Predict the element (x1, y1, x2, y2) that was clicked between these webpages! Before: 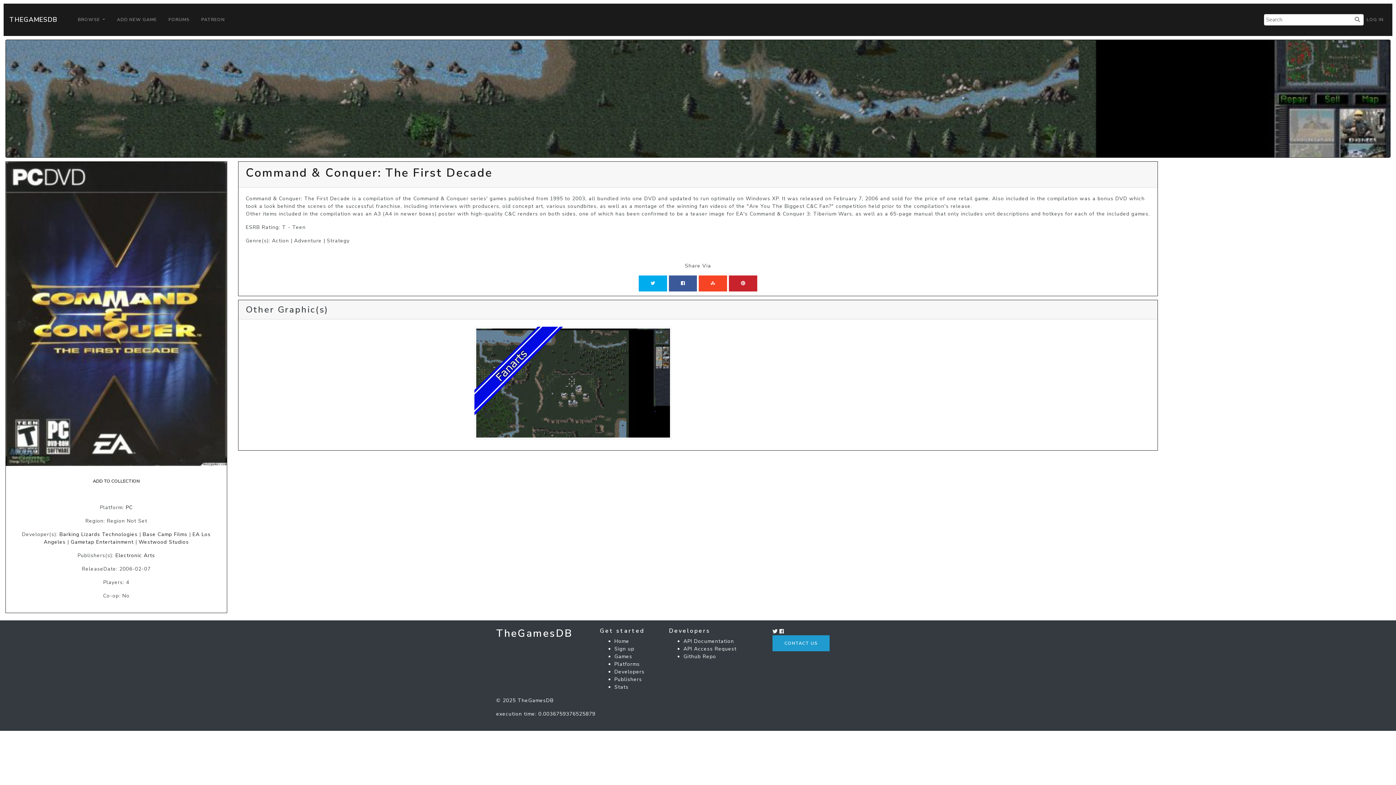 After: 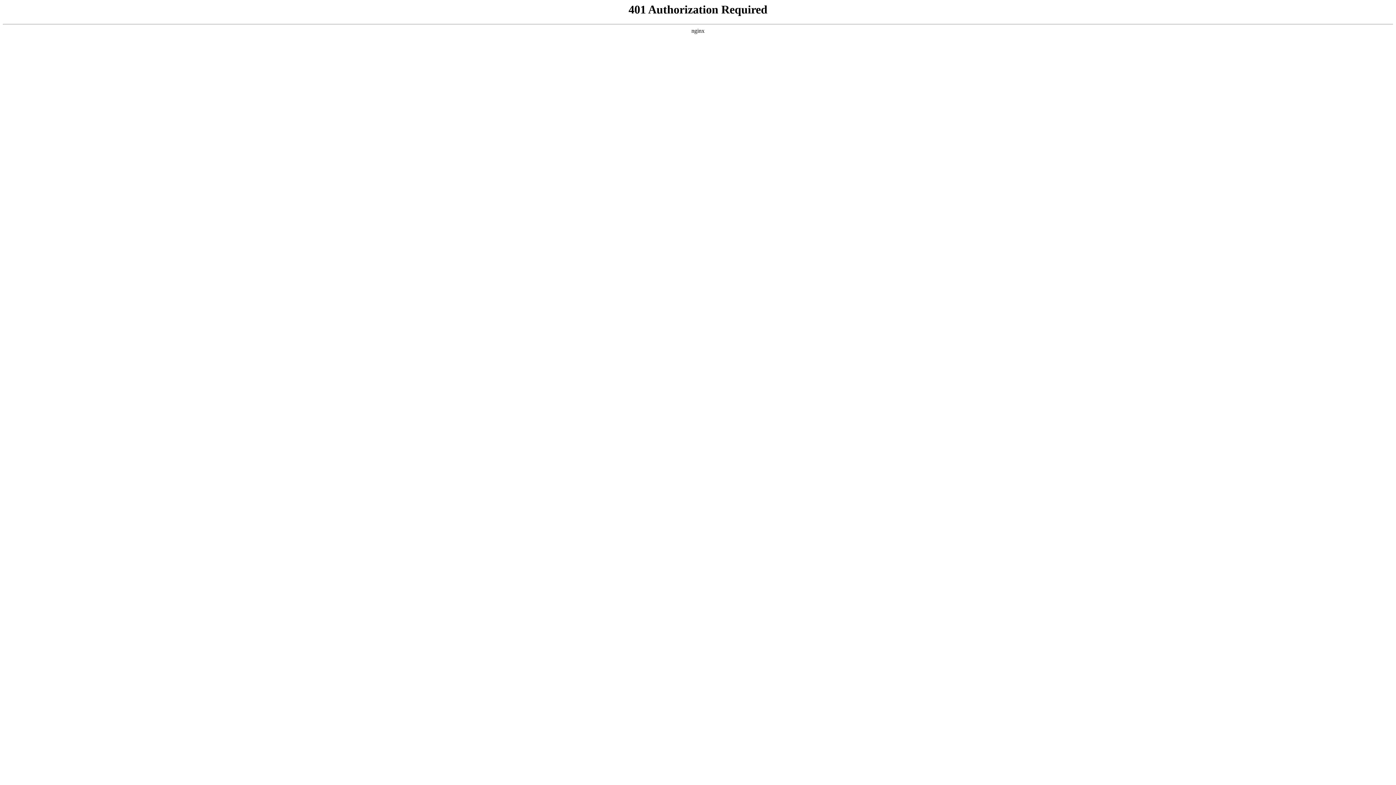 Action: bbox: (683, 645, 736, 652) label: API Access Request